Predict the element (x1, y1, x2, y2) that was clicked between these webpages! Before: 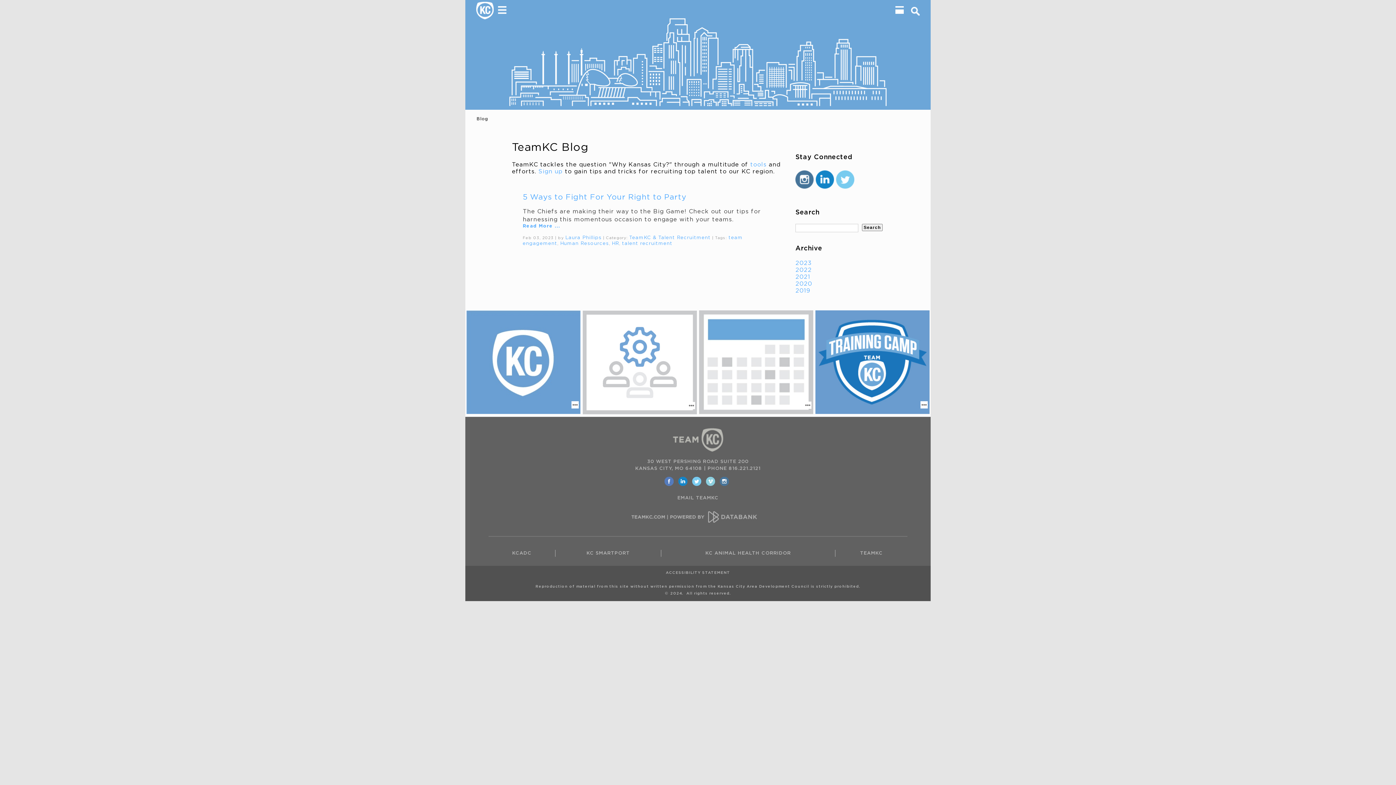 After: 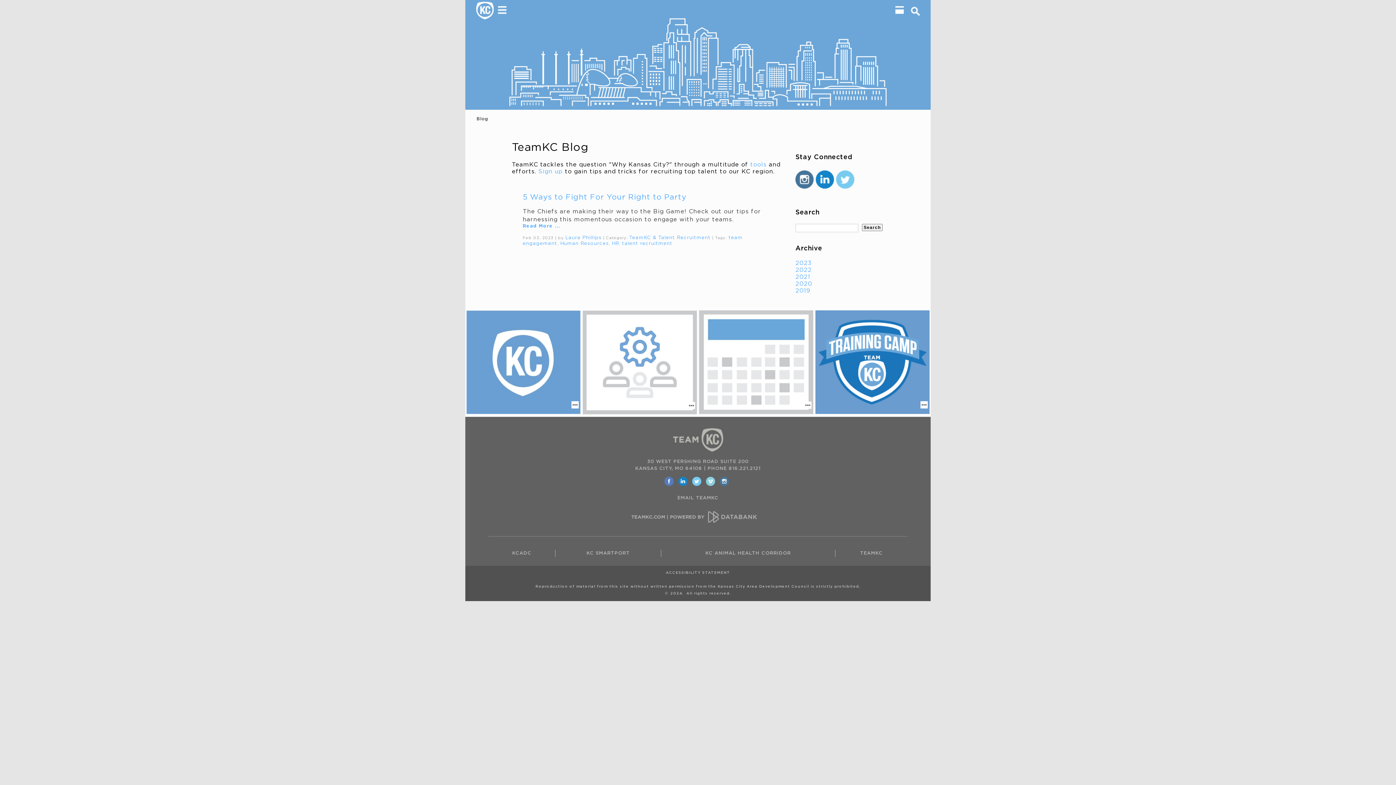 Action: bbox: (719, 477, 728, 486)